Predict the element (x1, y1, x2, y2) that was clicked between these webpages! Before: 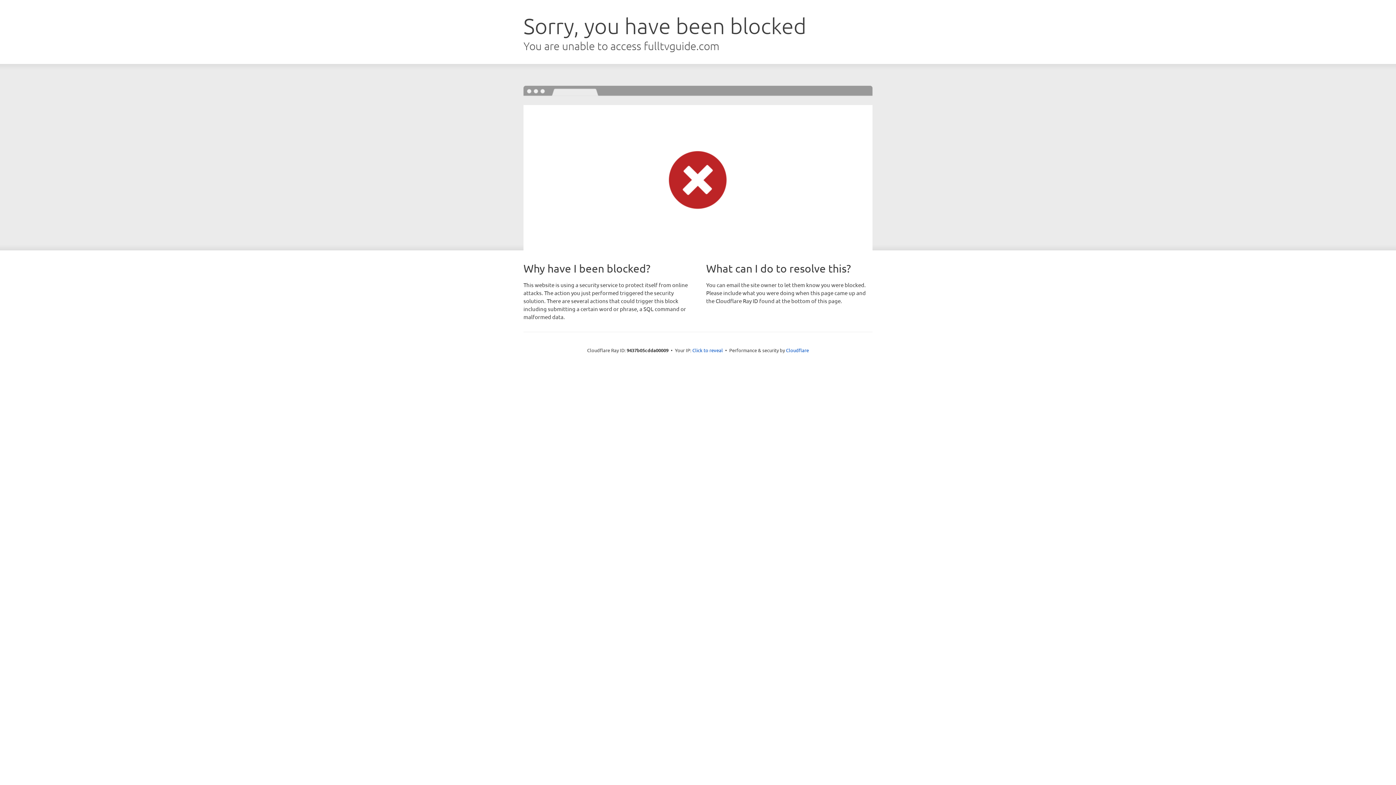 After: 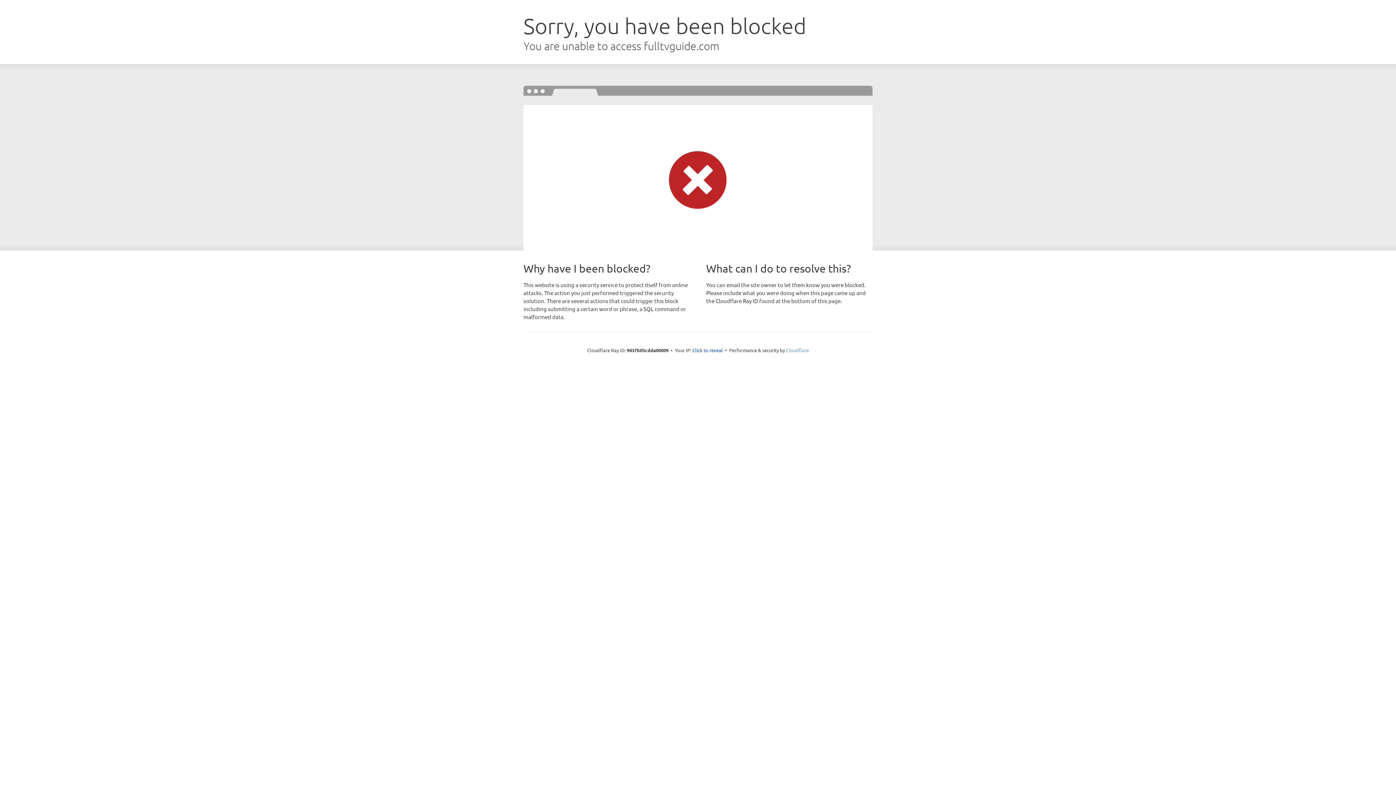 Action: label: Cloudflare bbox: (786, 347, 809, 353)